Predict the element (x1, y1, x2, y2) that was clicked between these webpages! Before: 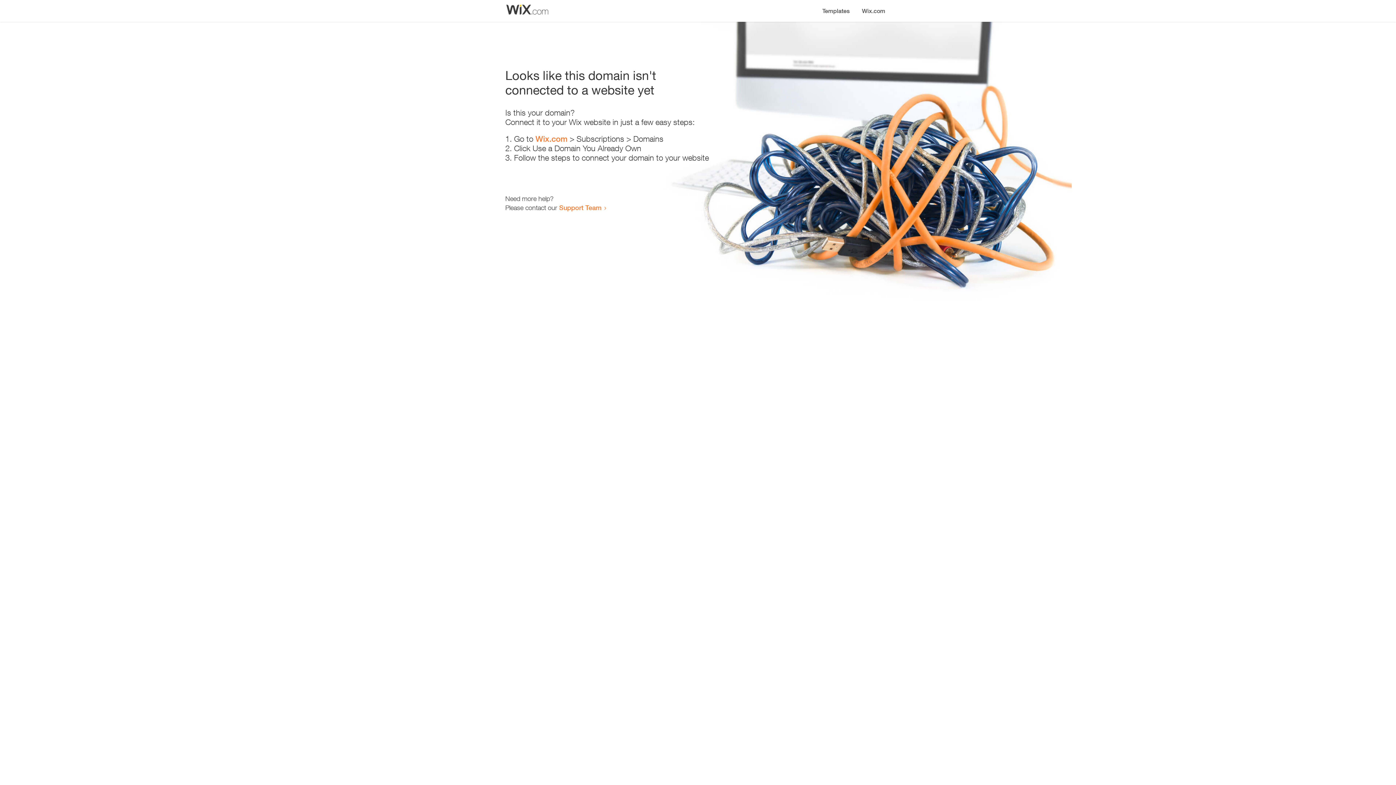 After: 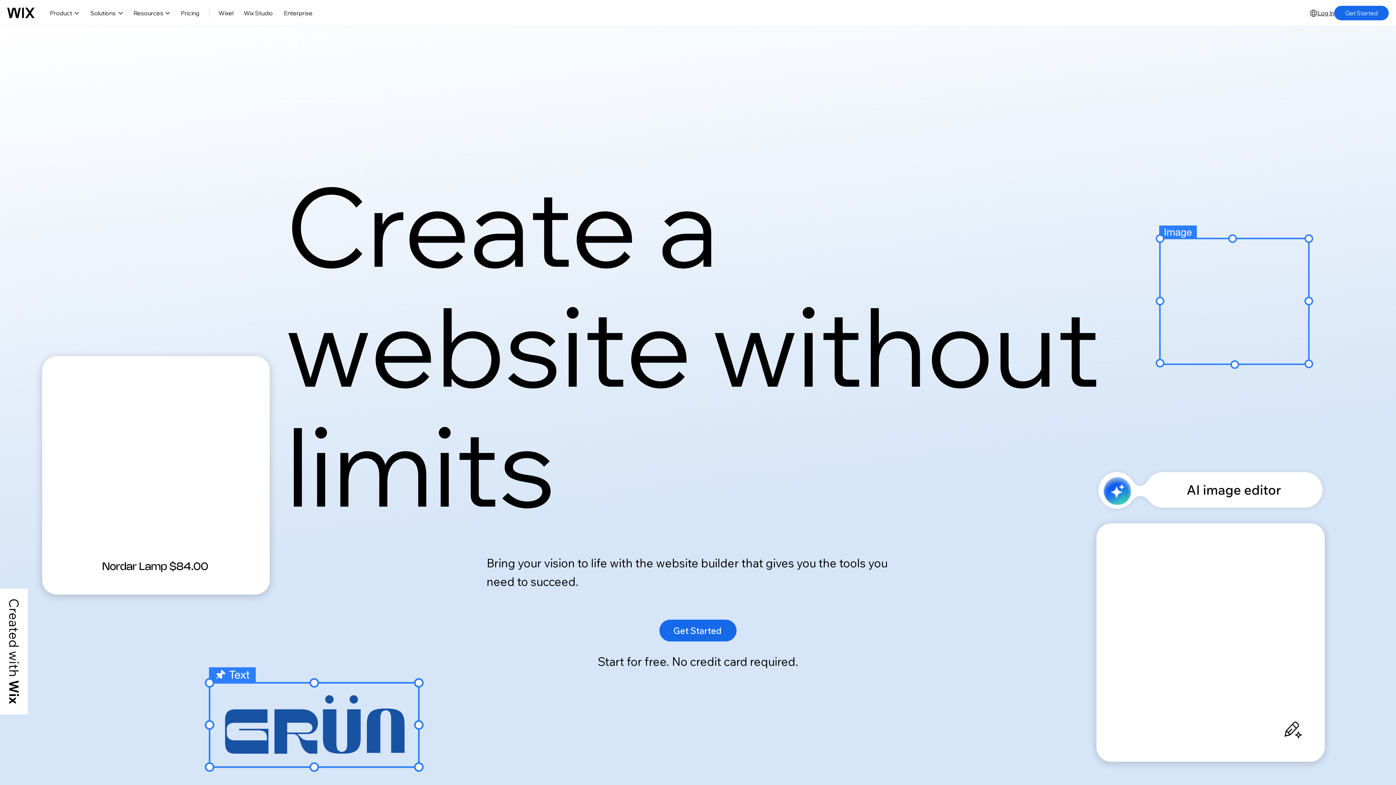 Action: bbox: (856, 0, 890, 14) label: Wix.com